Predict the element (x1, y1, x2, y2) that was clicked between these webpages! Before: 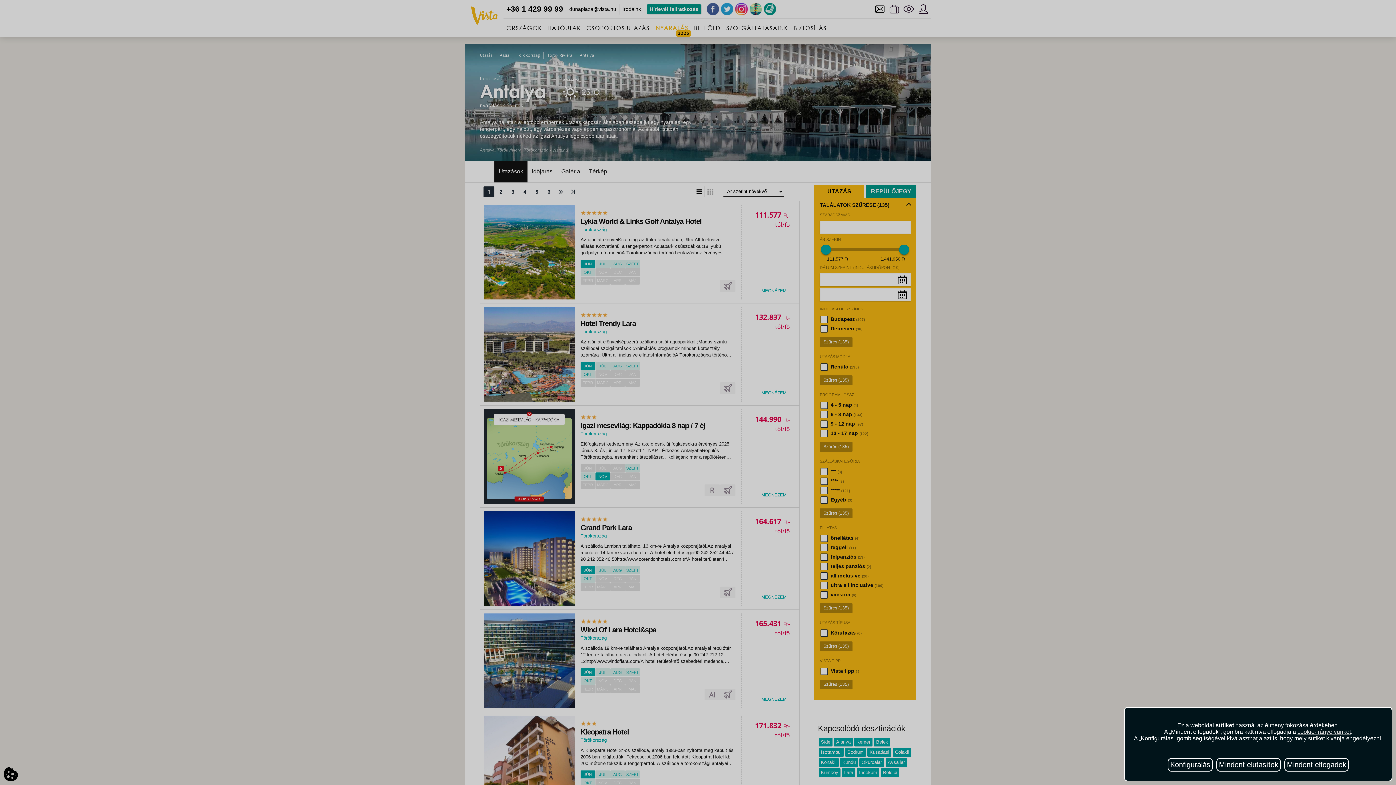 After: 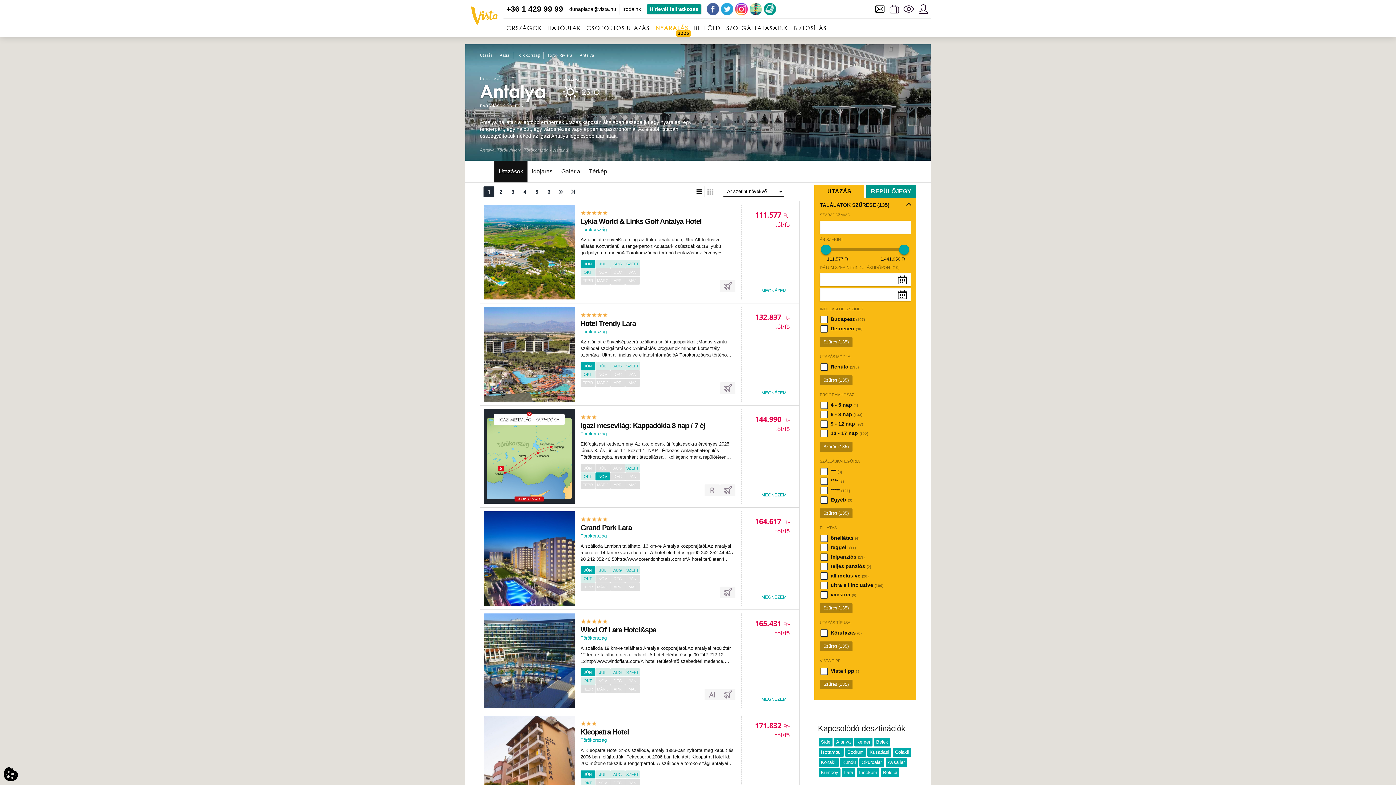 Action: label: Mindent elfogadok bbox: (1284, 758, 1349, 772)